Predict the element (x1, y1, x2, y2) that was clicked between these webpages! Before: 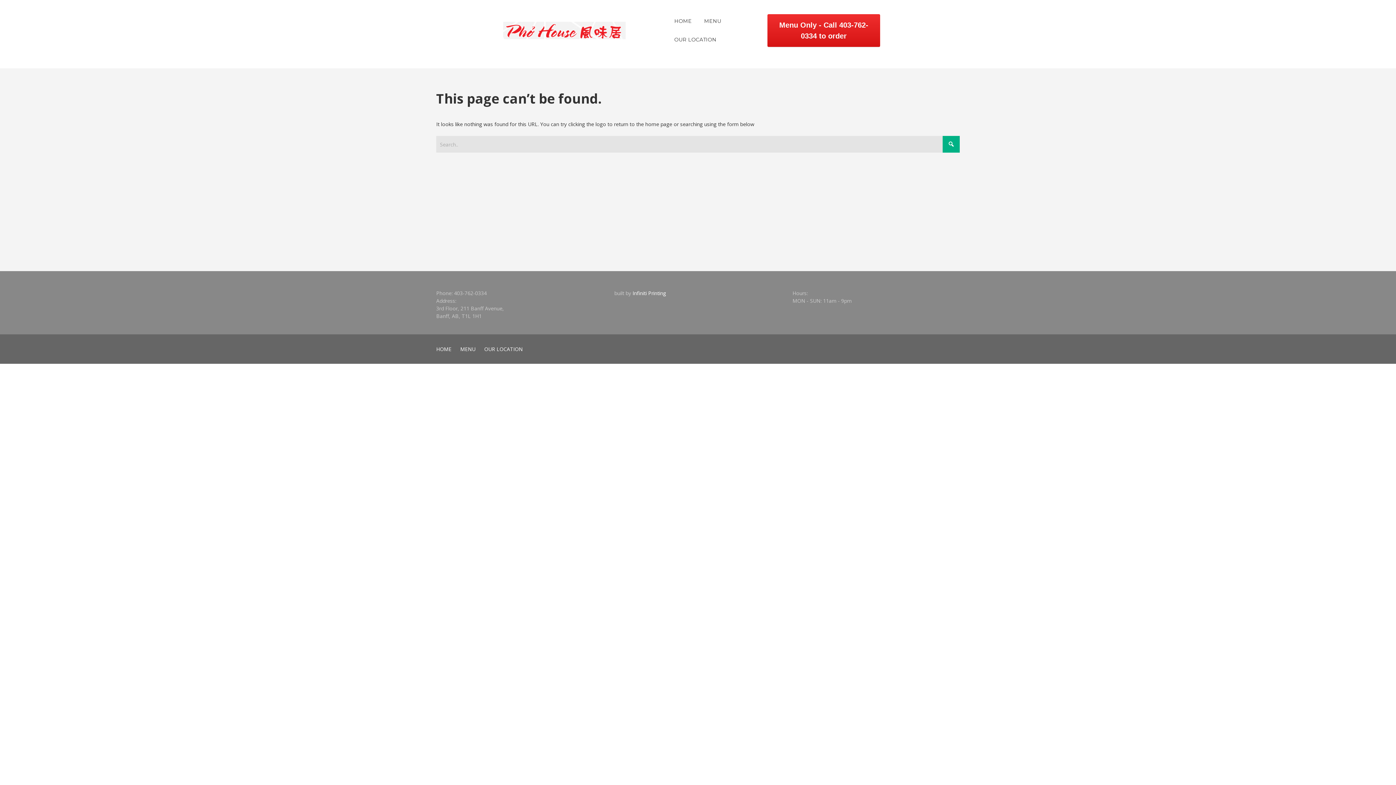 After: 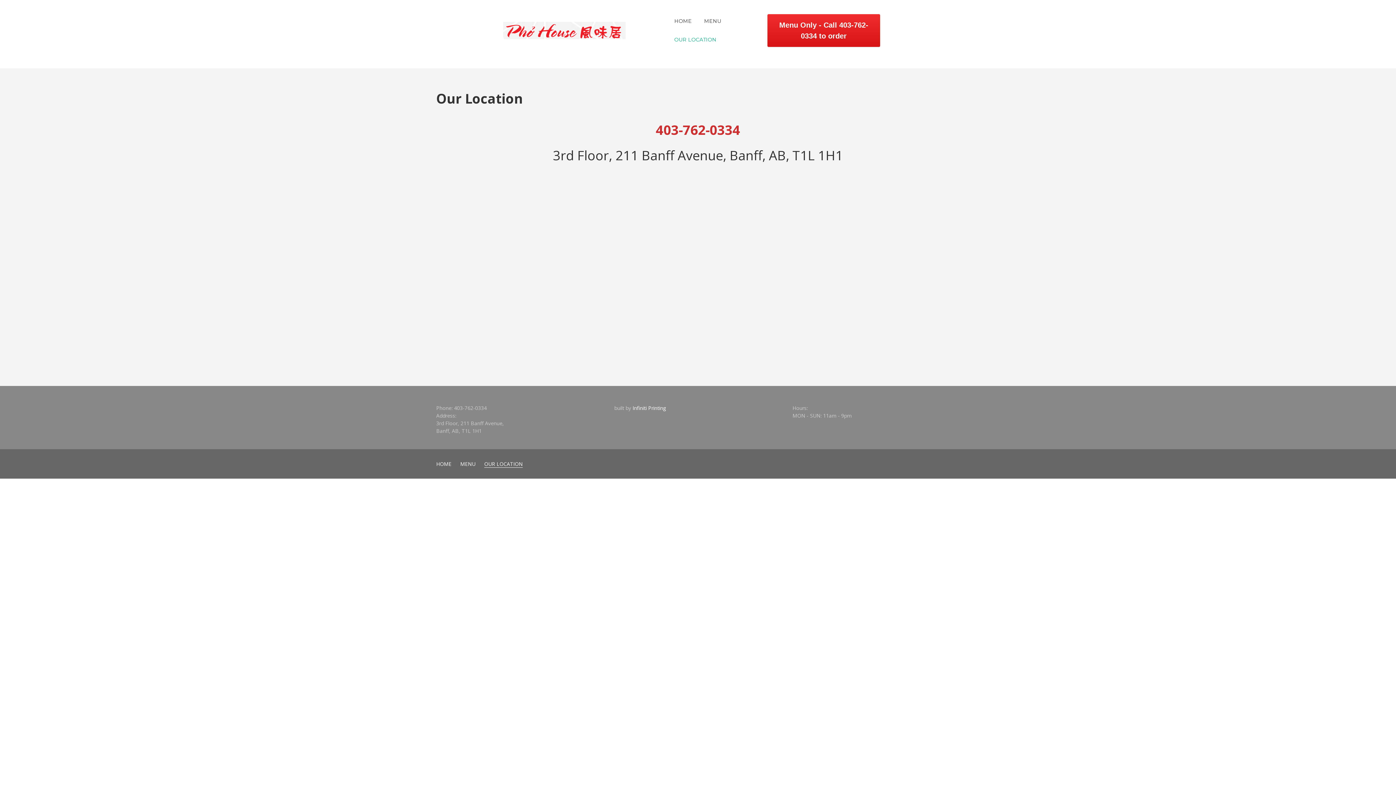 Action: label: OUR LOCATION bbox: (674, 30, 716, 49)